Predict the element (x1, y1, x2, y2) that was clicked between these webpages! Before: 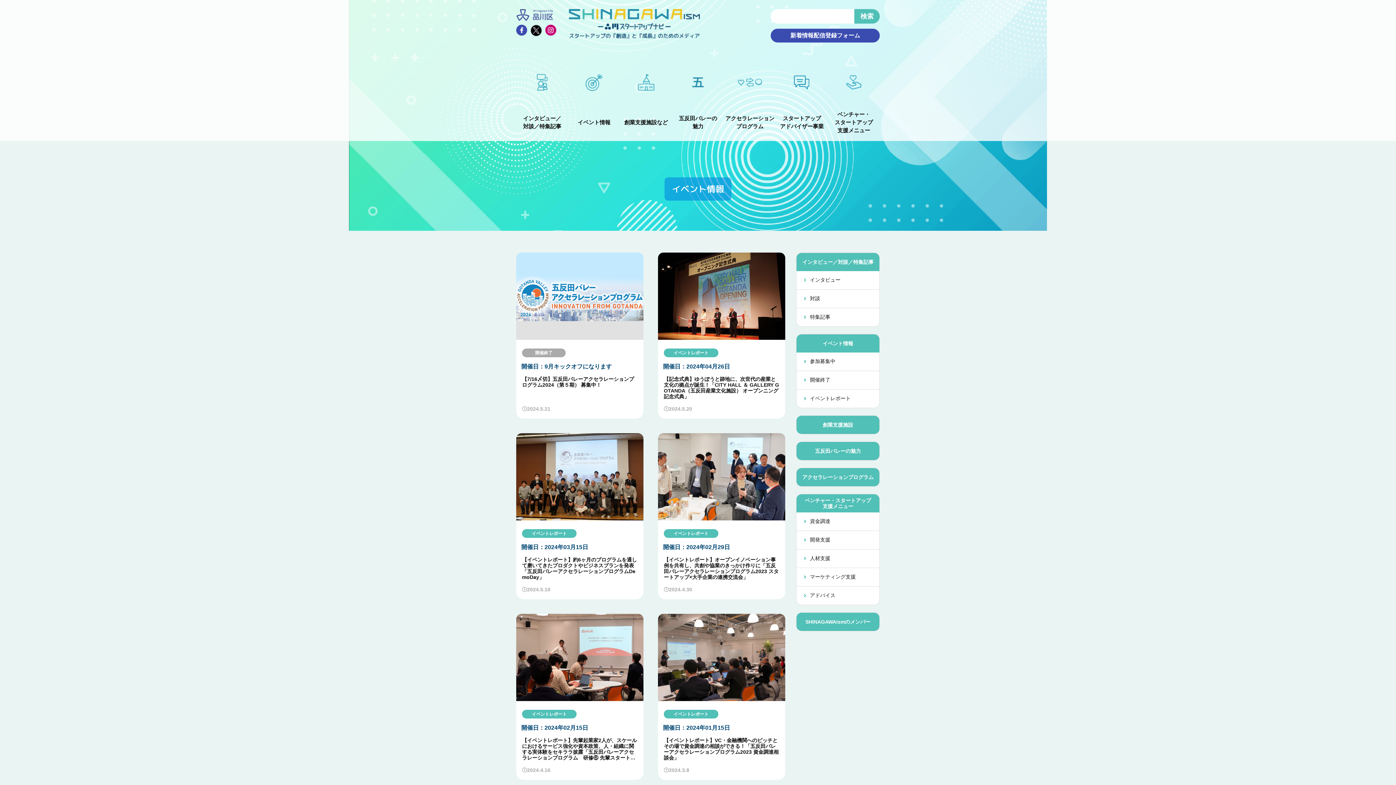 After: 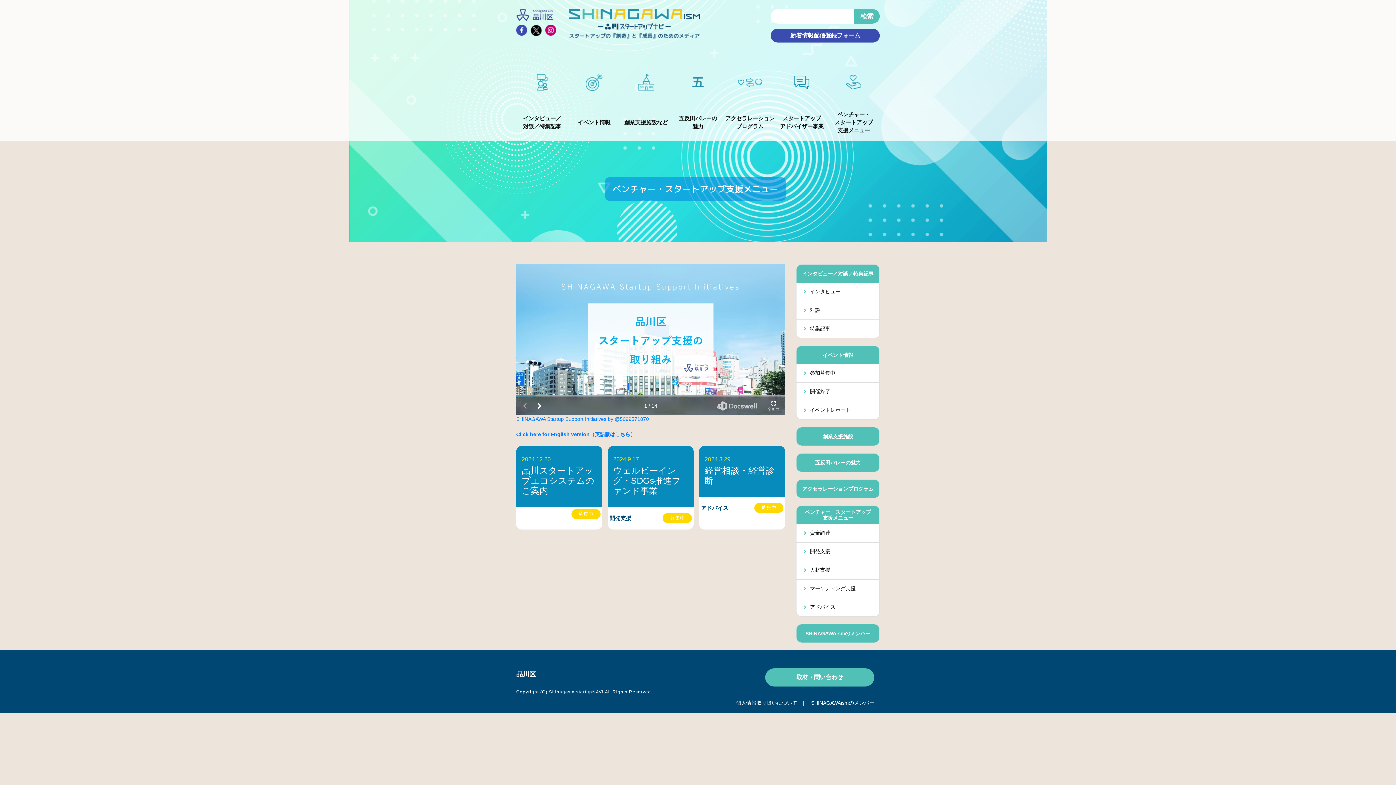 Action: bbox: (805, 497, 871, 509) label: ベンチャー・スタートアップ
支援メニュー